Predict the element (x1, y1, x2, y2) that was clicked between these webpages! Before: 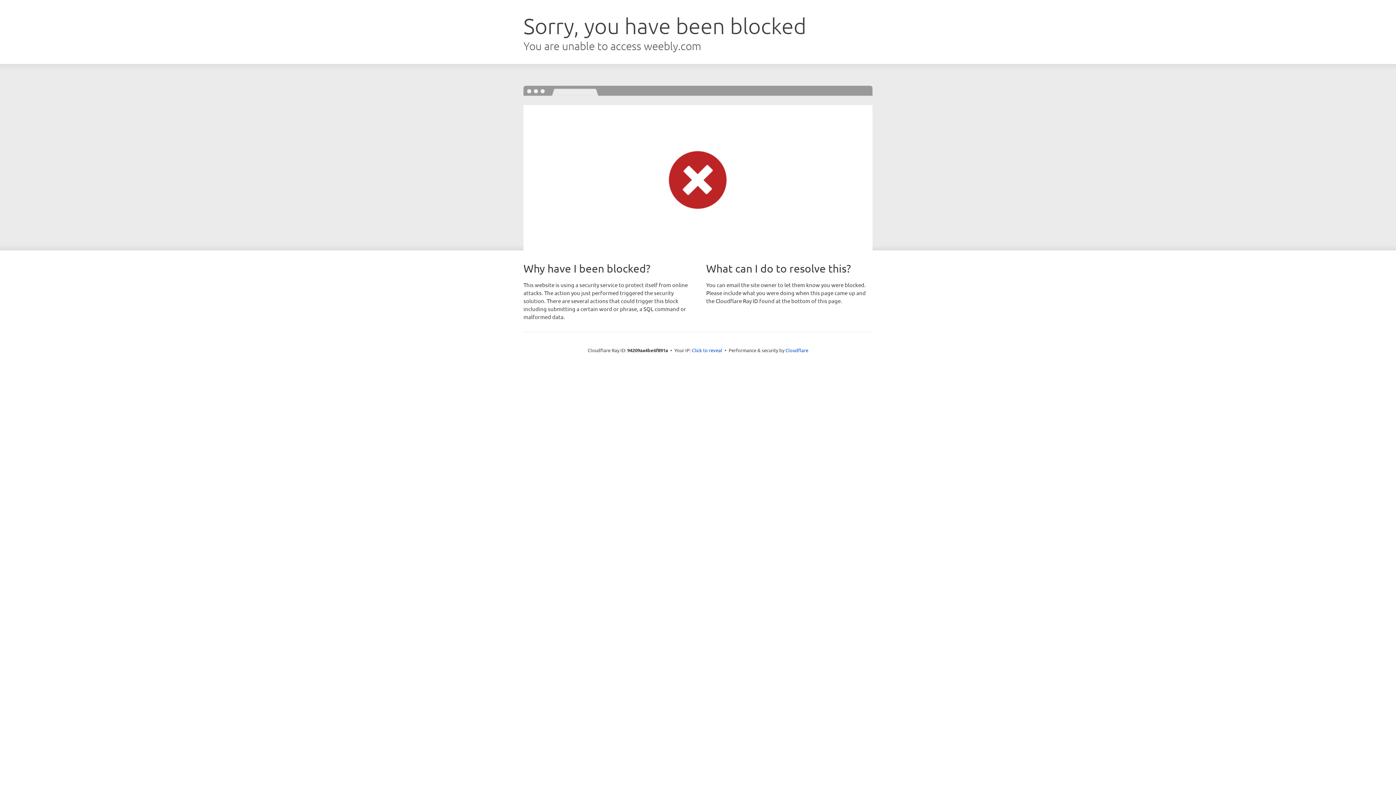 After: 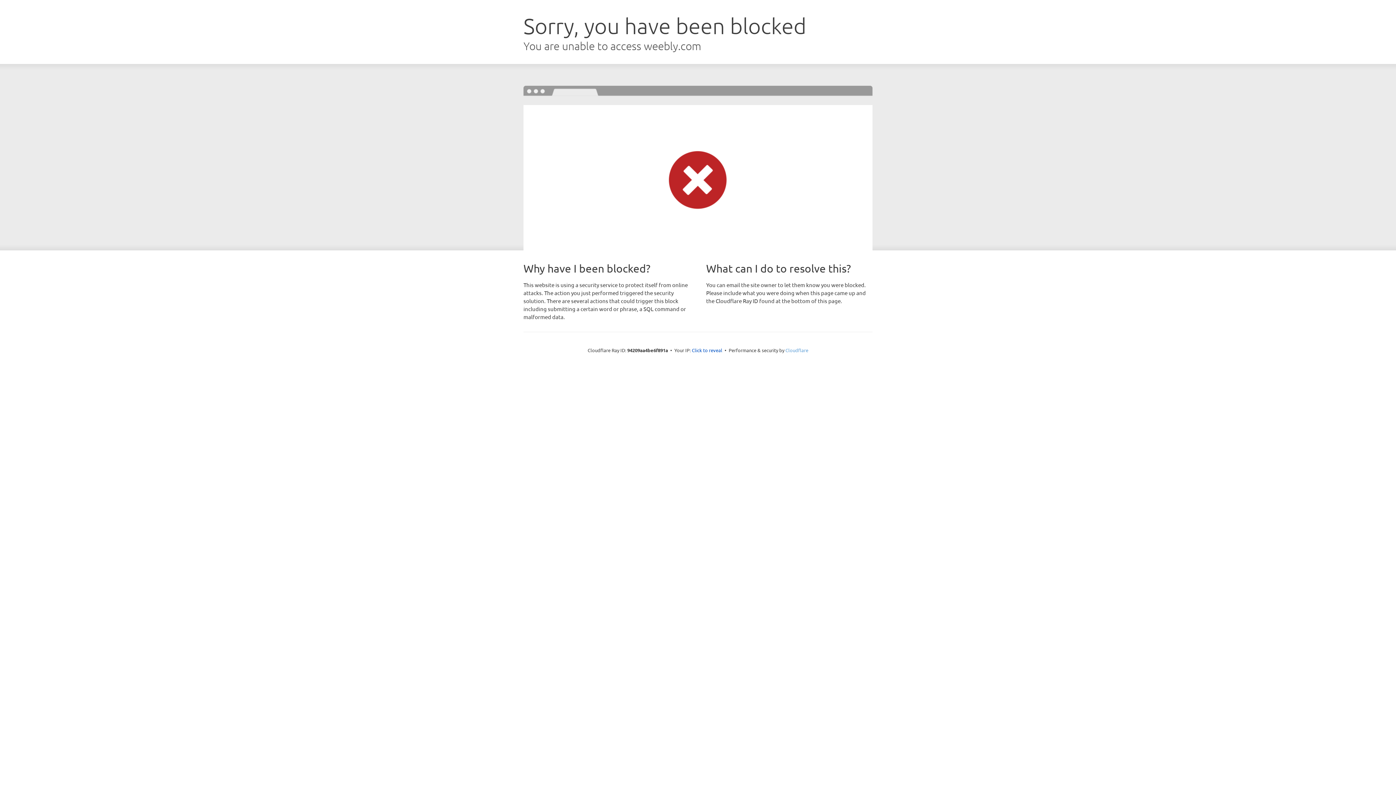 Action: bbox: (785, 347, 808, 353) label: Cloudflare